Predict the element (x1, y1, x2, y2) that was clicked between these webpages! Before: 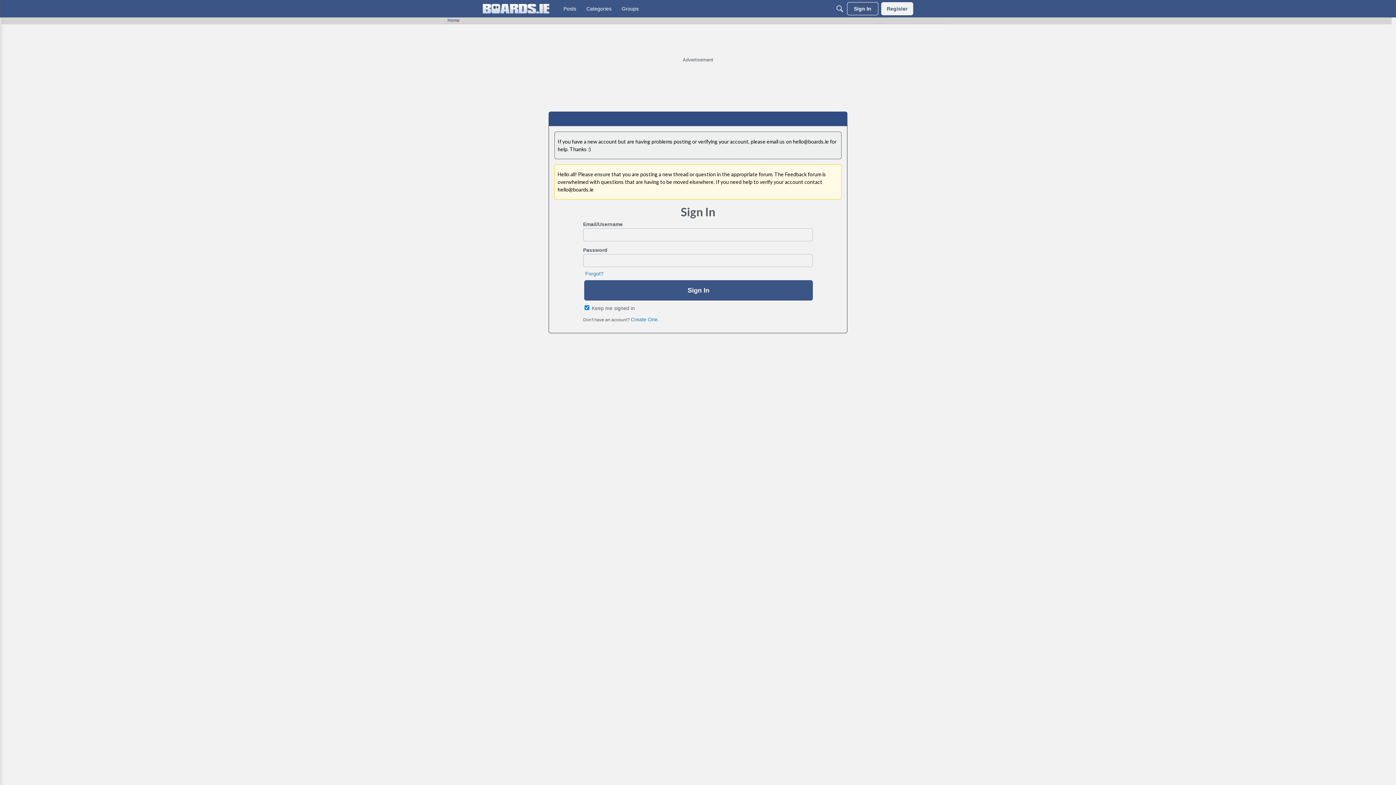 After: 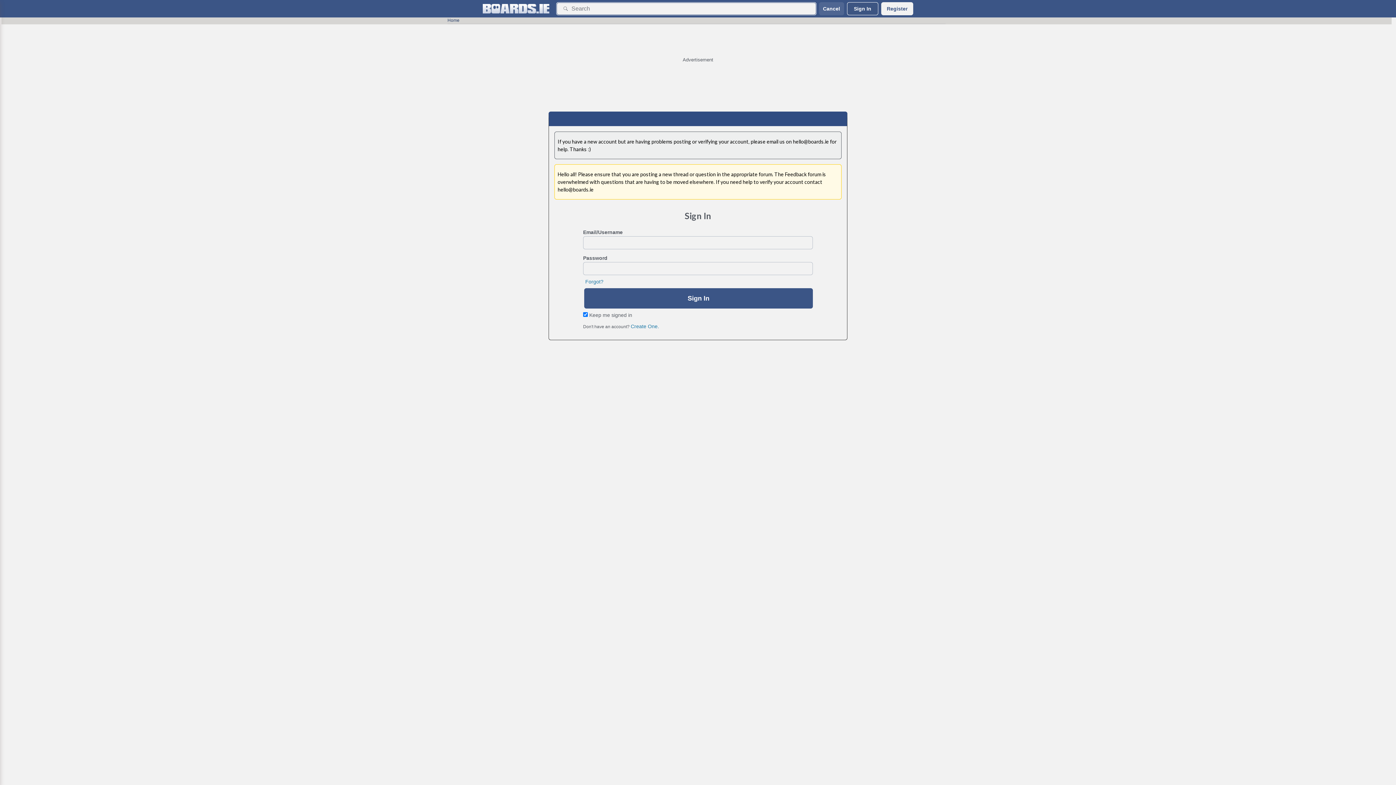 Action: label: Search bbox: (833, 2, 846, 15)